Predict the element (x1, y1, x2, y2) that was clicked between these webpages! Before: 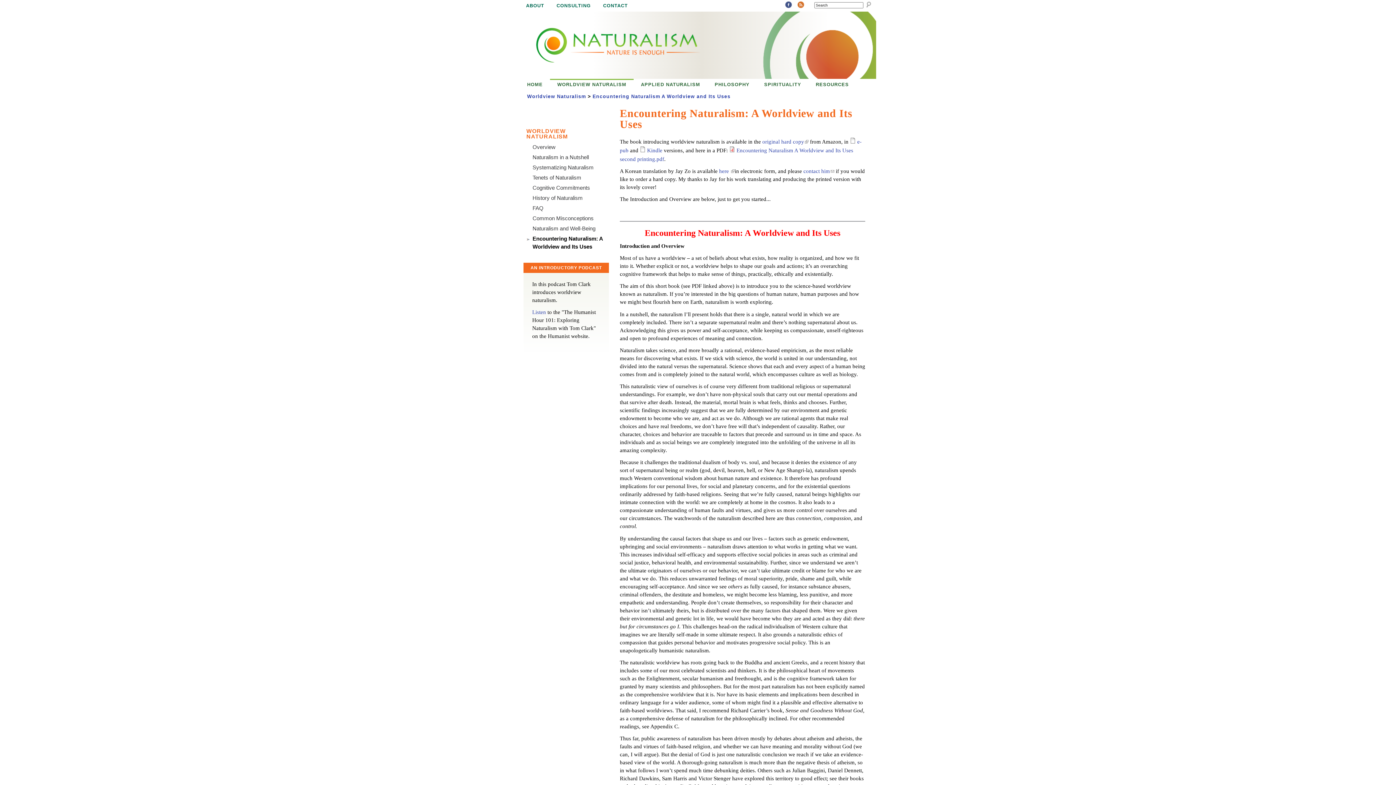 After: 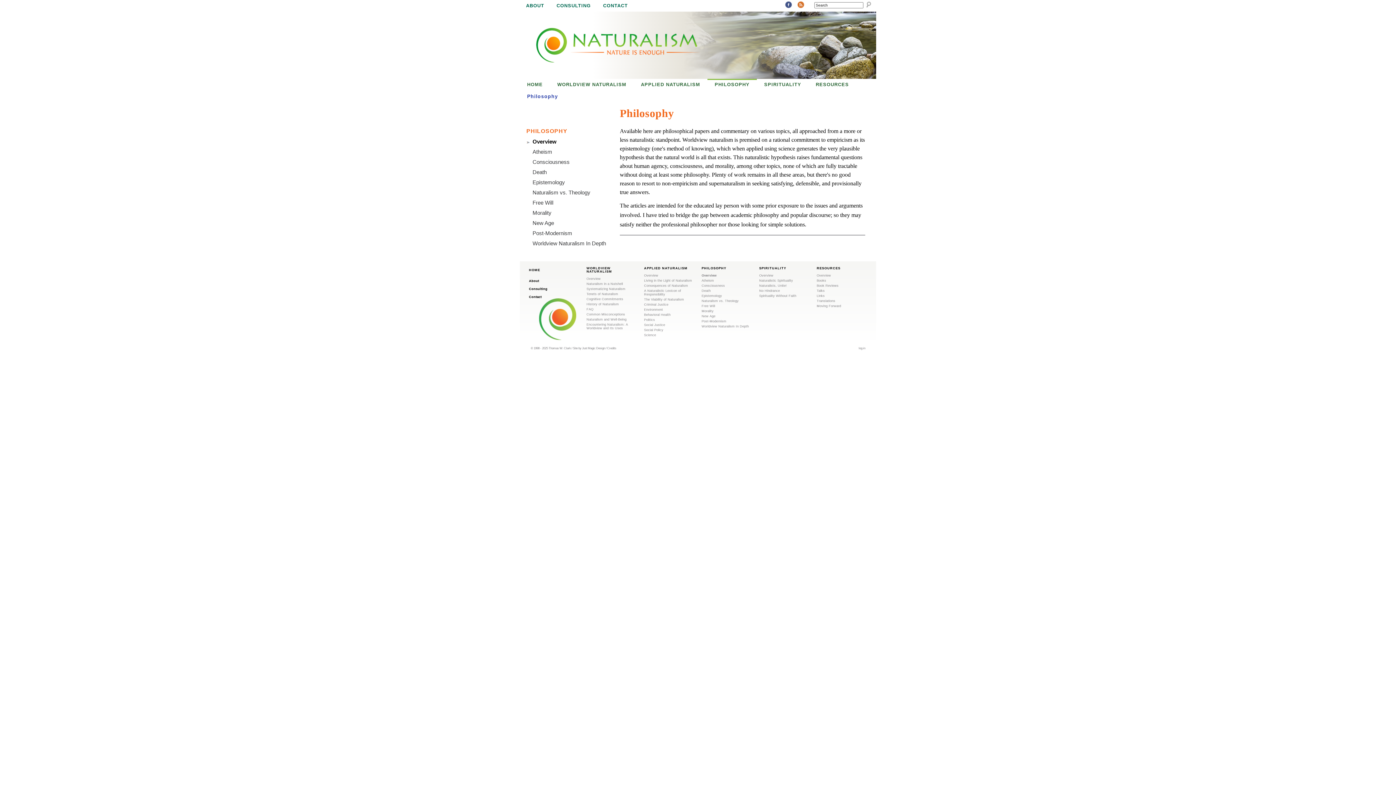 Action: bbox: (709, 80, 755, 89) label: PHILOSOPHY